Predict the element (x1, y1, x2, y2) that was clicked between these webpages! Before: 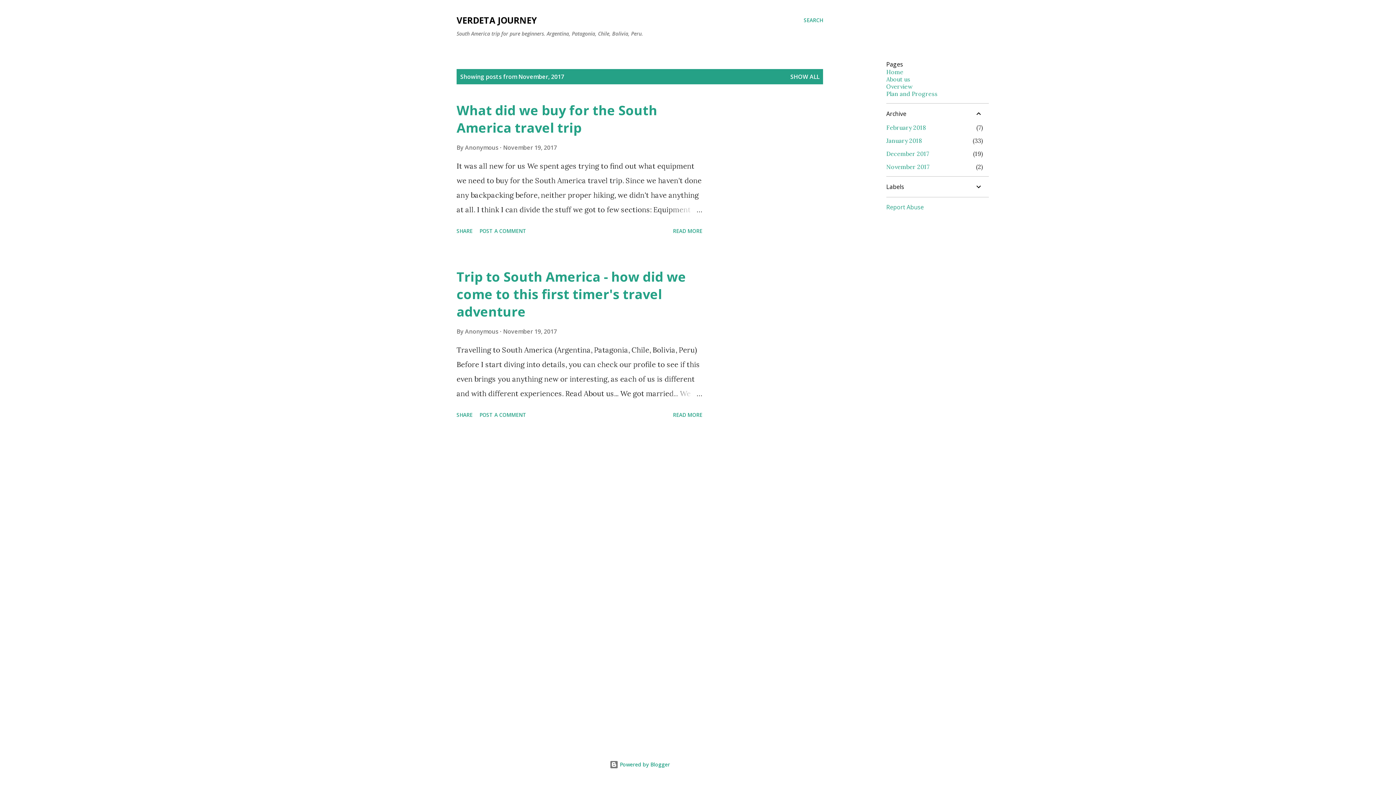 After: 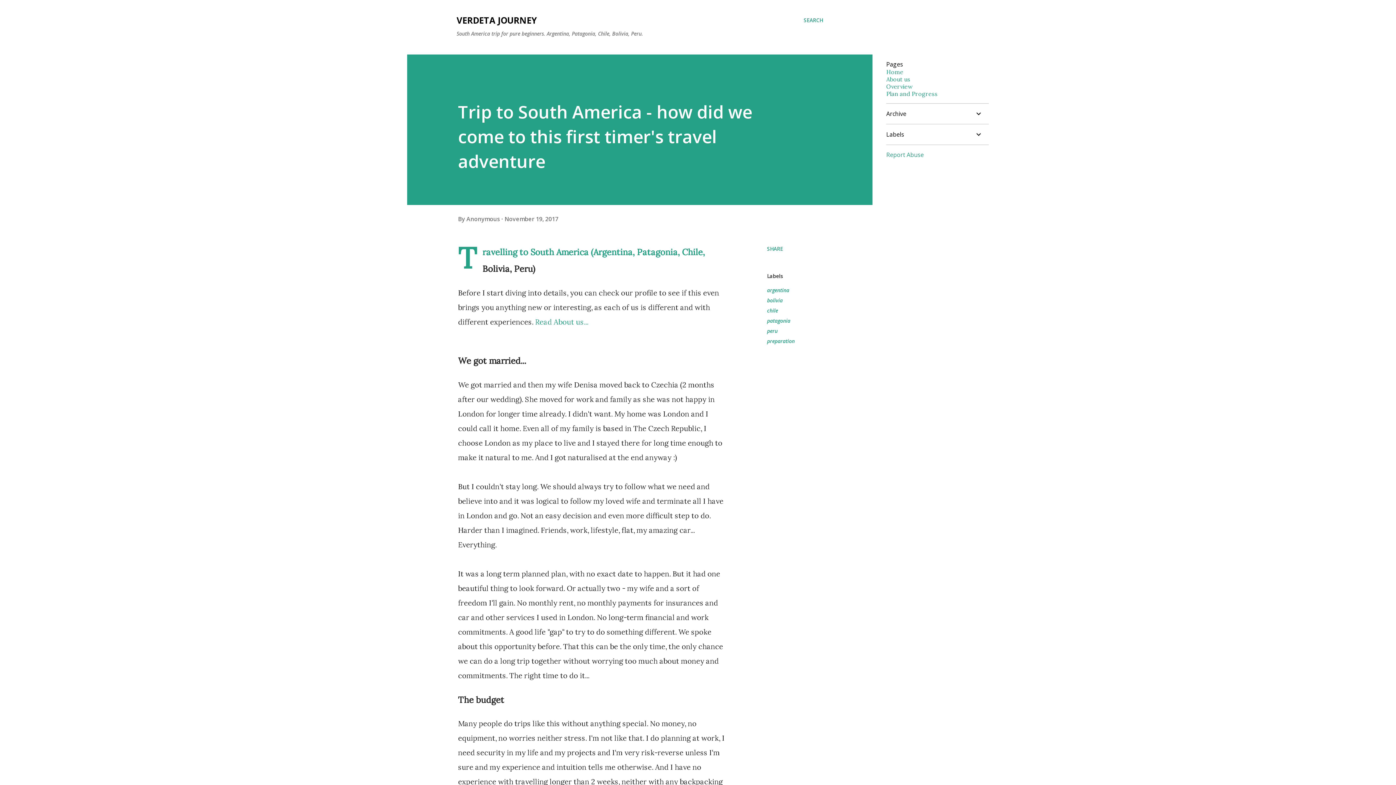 Action: label: READ MORE bbox: (670, 408, 705, 421)